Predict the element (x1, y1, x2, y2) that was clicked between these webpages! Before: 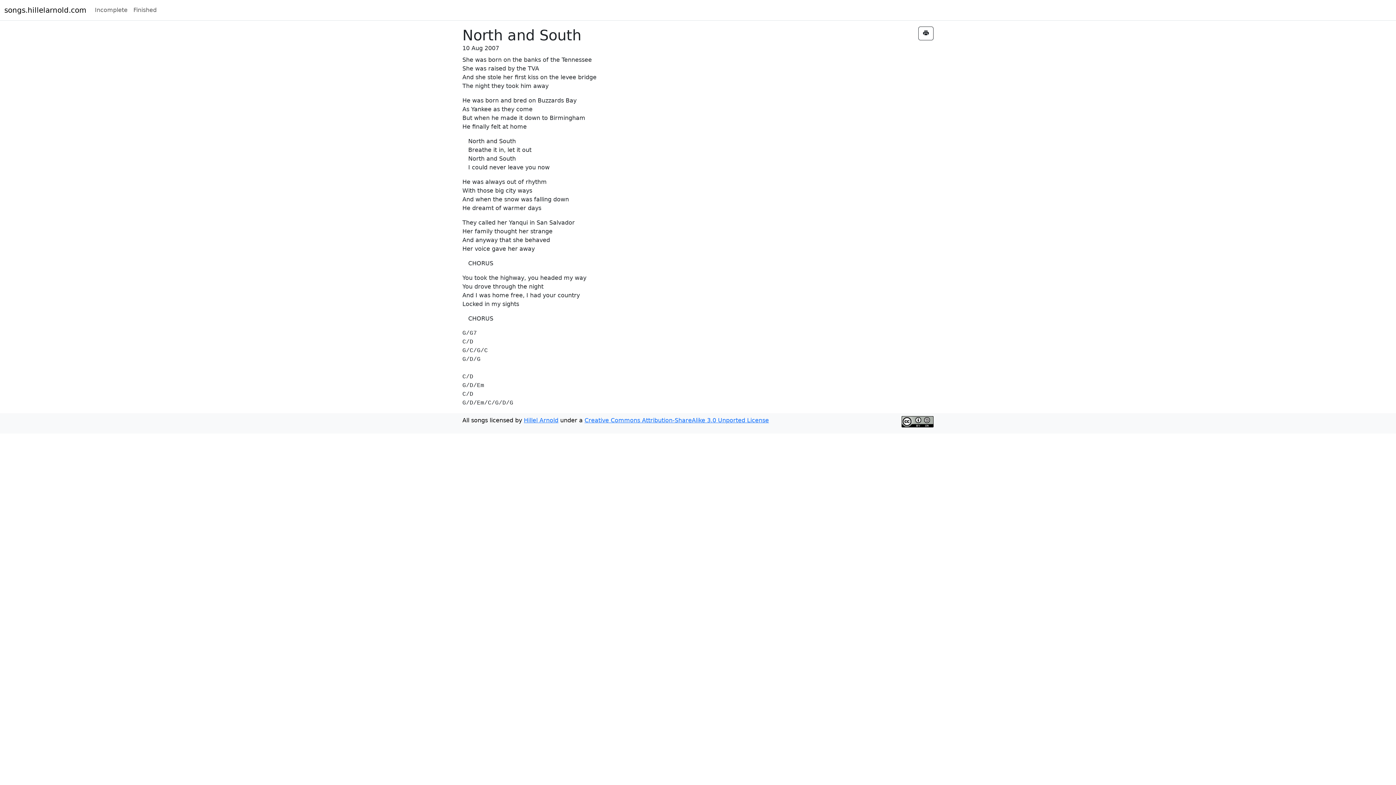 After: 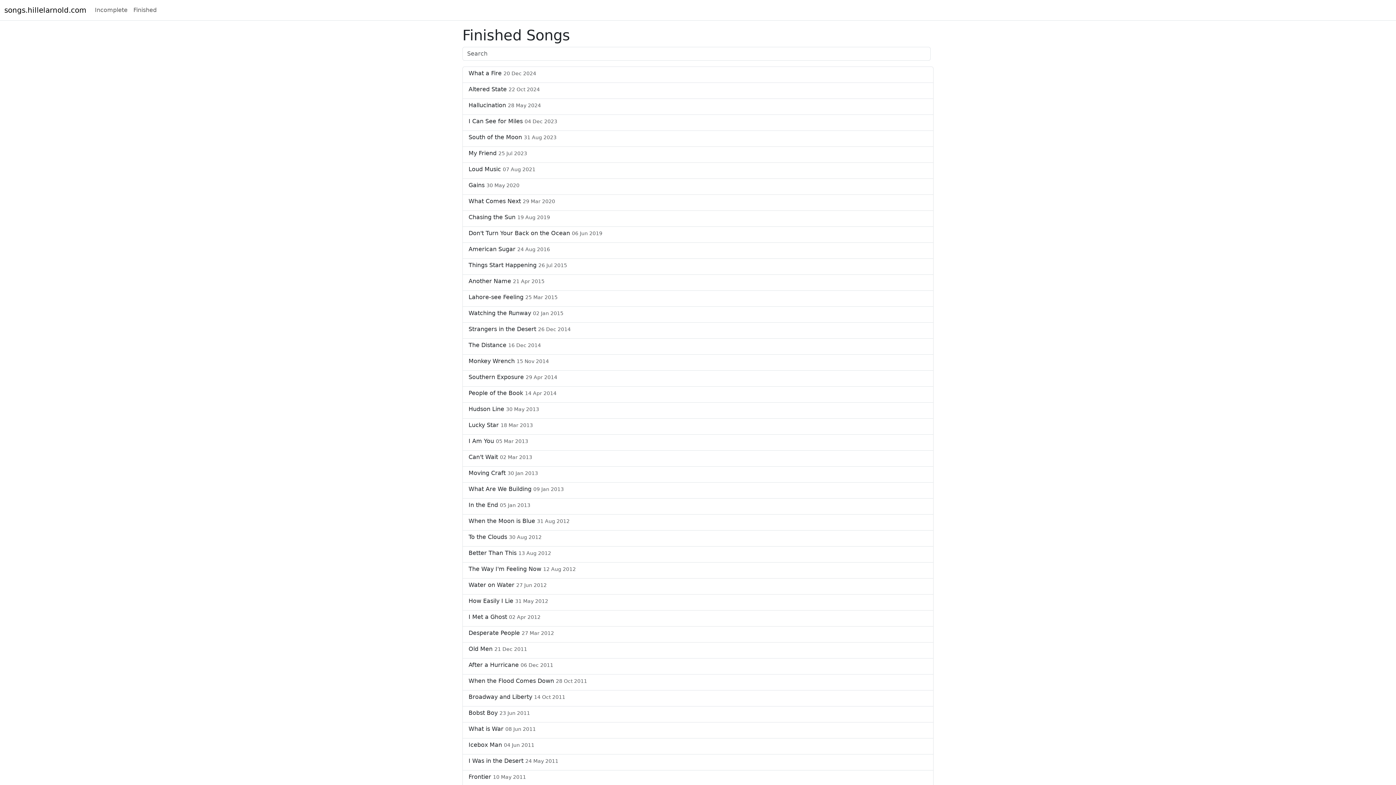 Action: label: Finished bbox: (130, 2, 159, 17)